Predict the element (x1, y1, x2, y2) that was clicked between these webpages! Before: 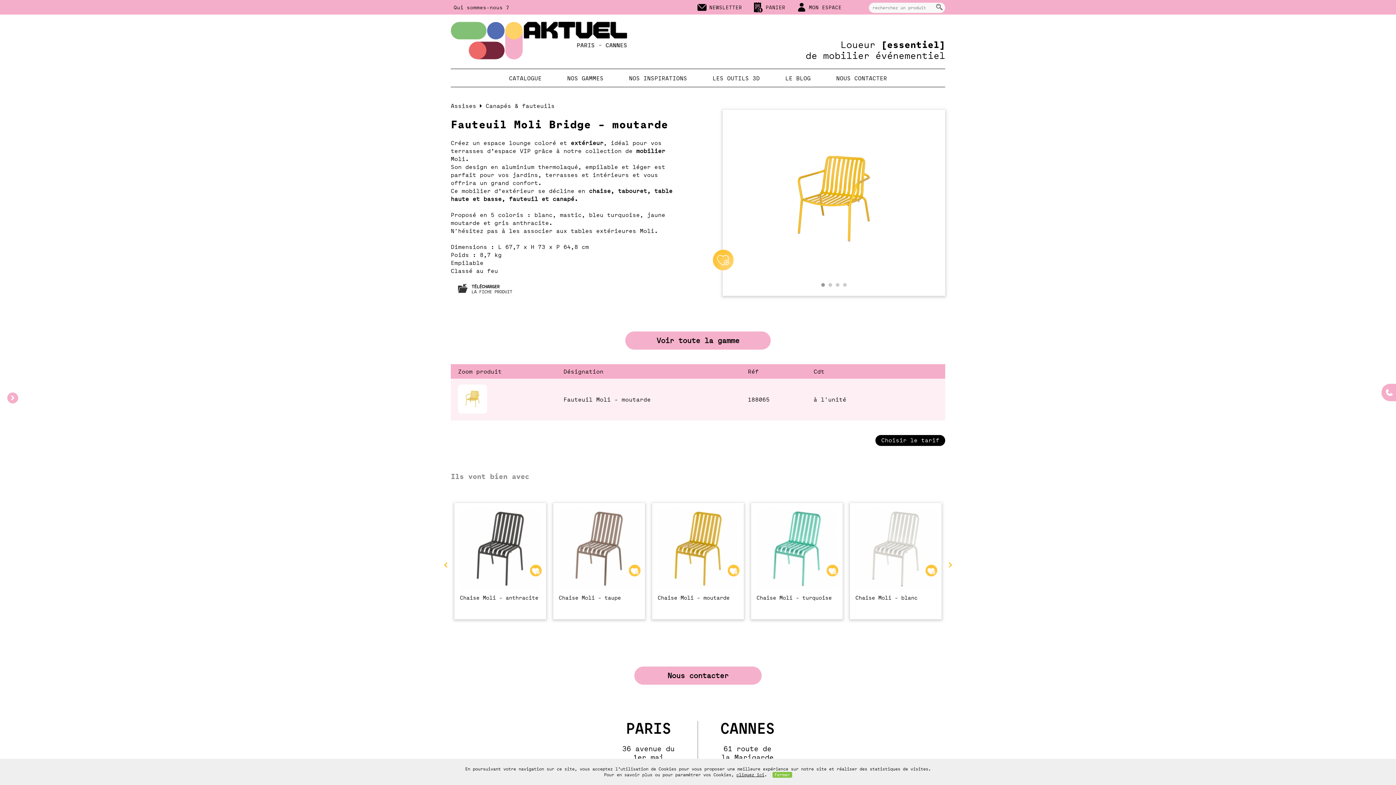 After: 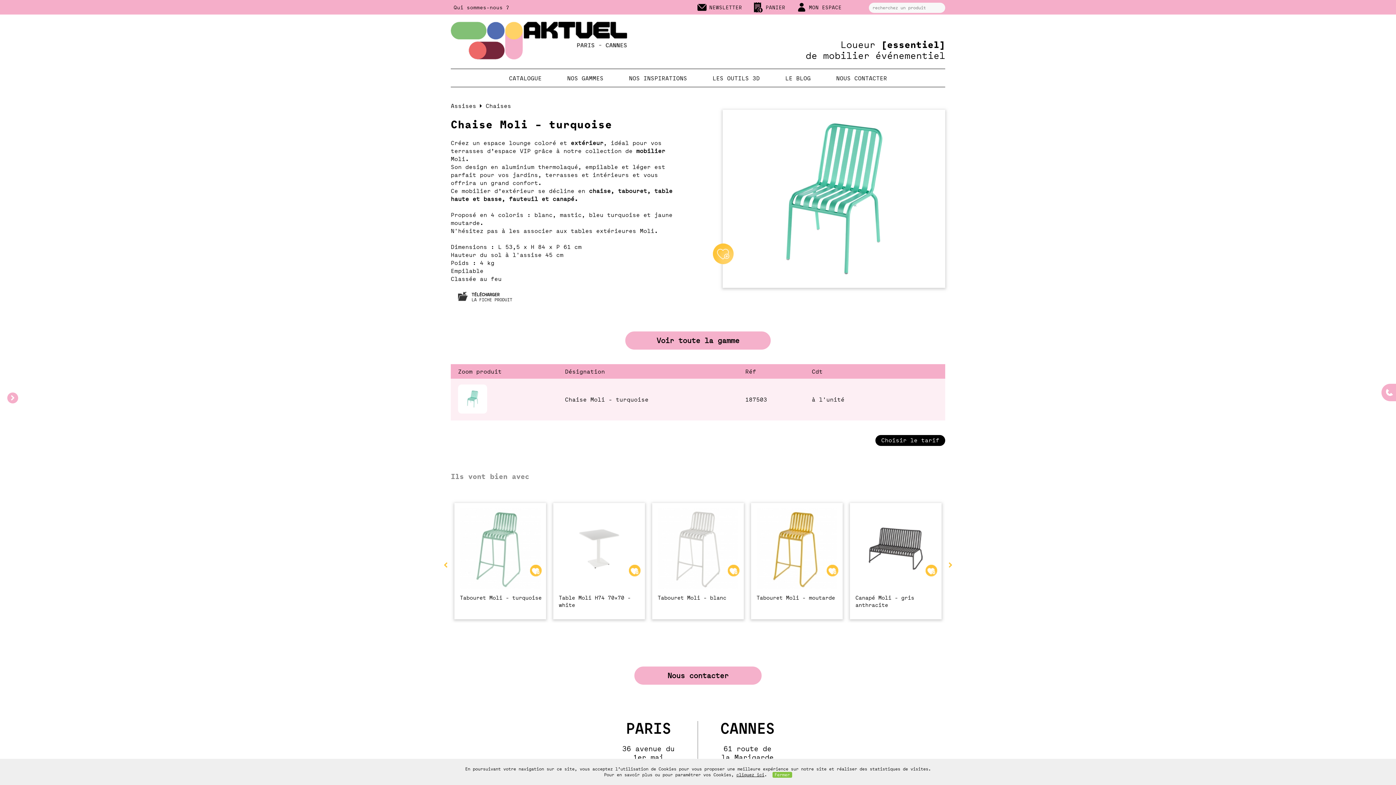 Action: bbox: (756, 508, 837, 589)